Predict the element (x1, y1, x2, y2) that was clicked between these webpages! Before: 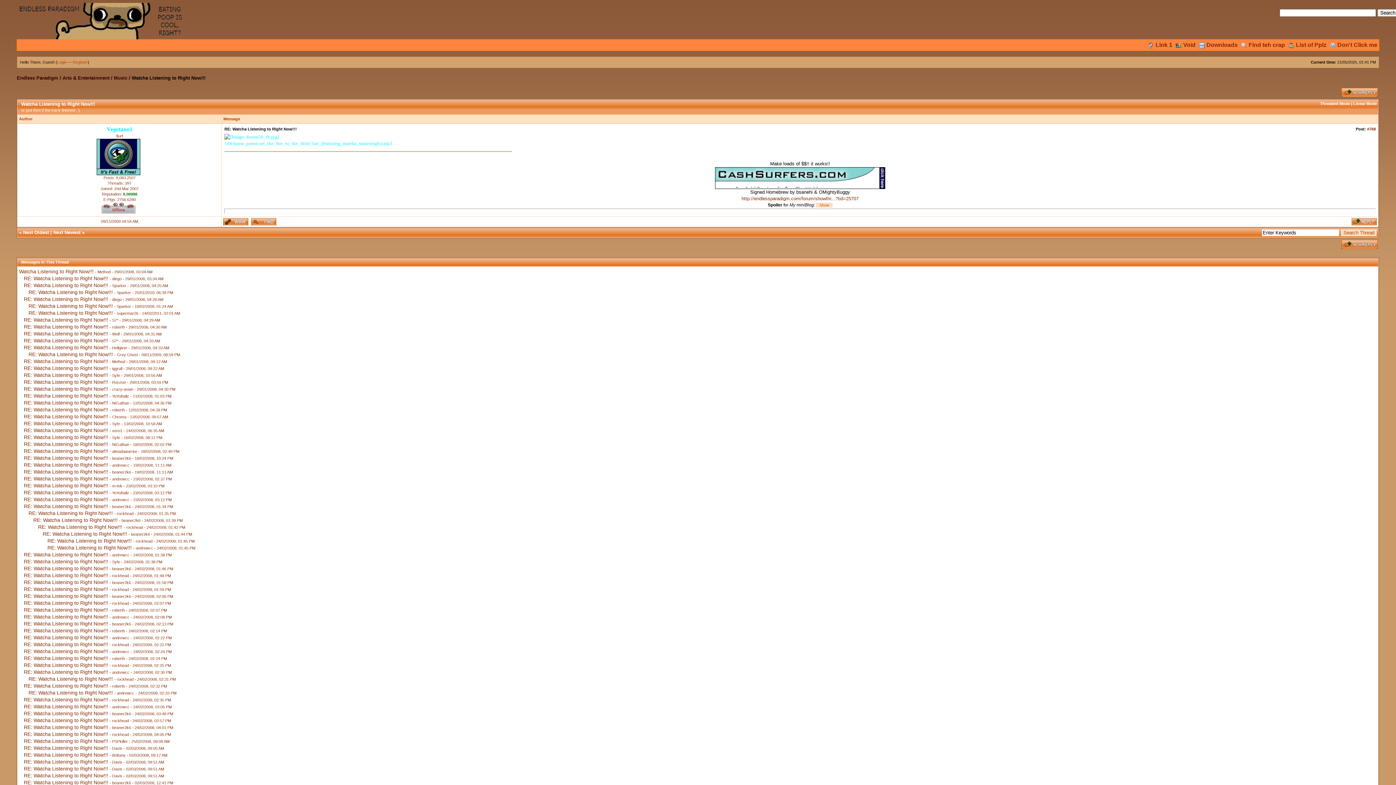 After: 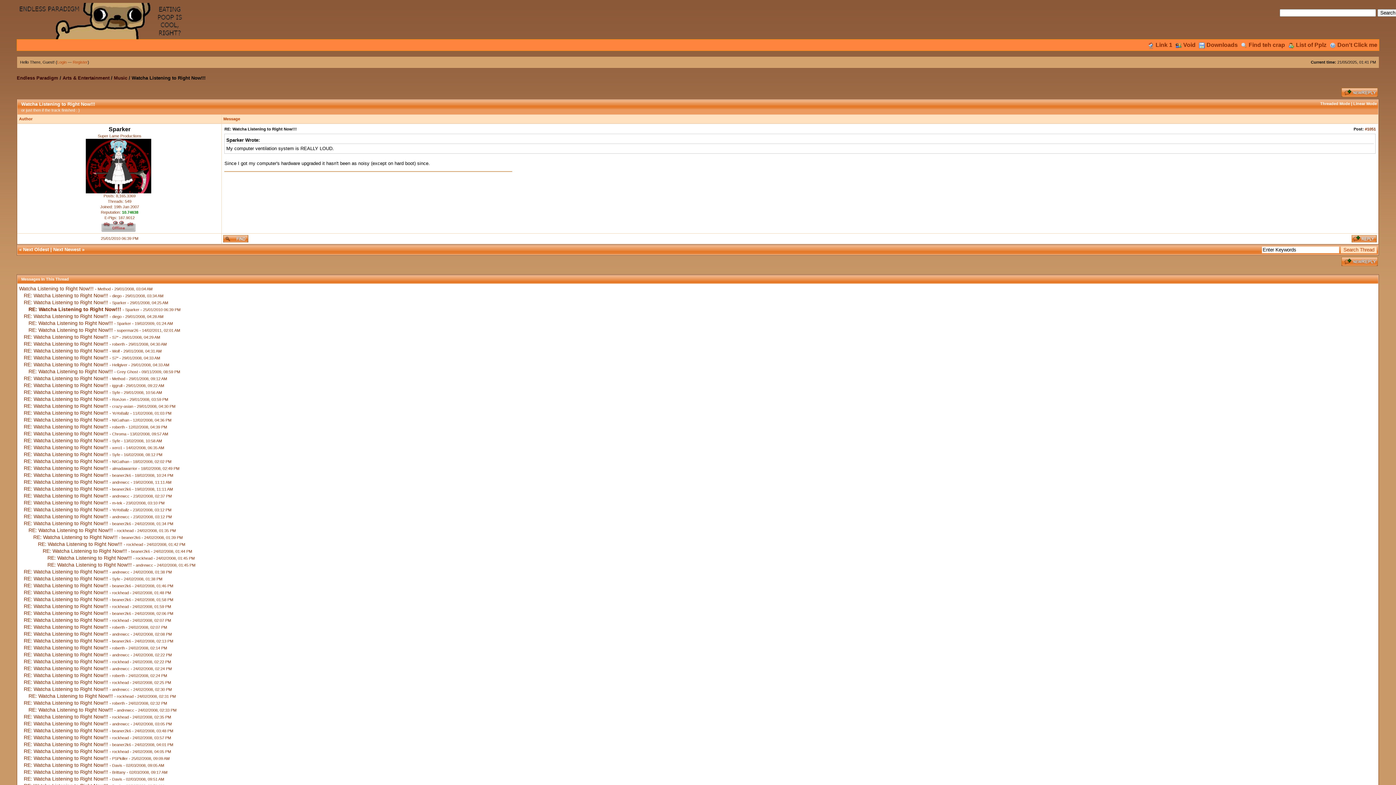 Action: bbox: (28, 289, 112, 295) label: RE: Watcha Listening to Right Now!!!